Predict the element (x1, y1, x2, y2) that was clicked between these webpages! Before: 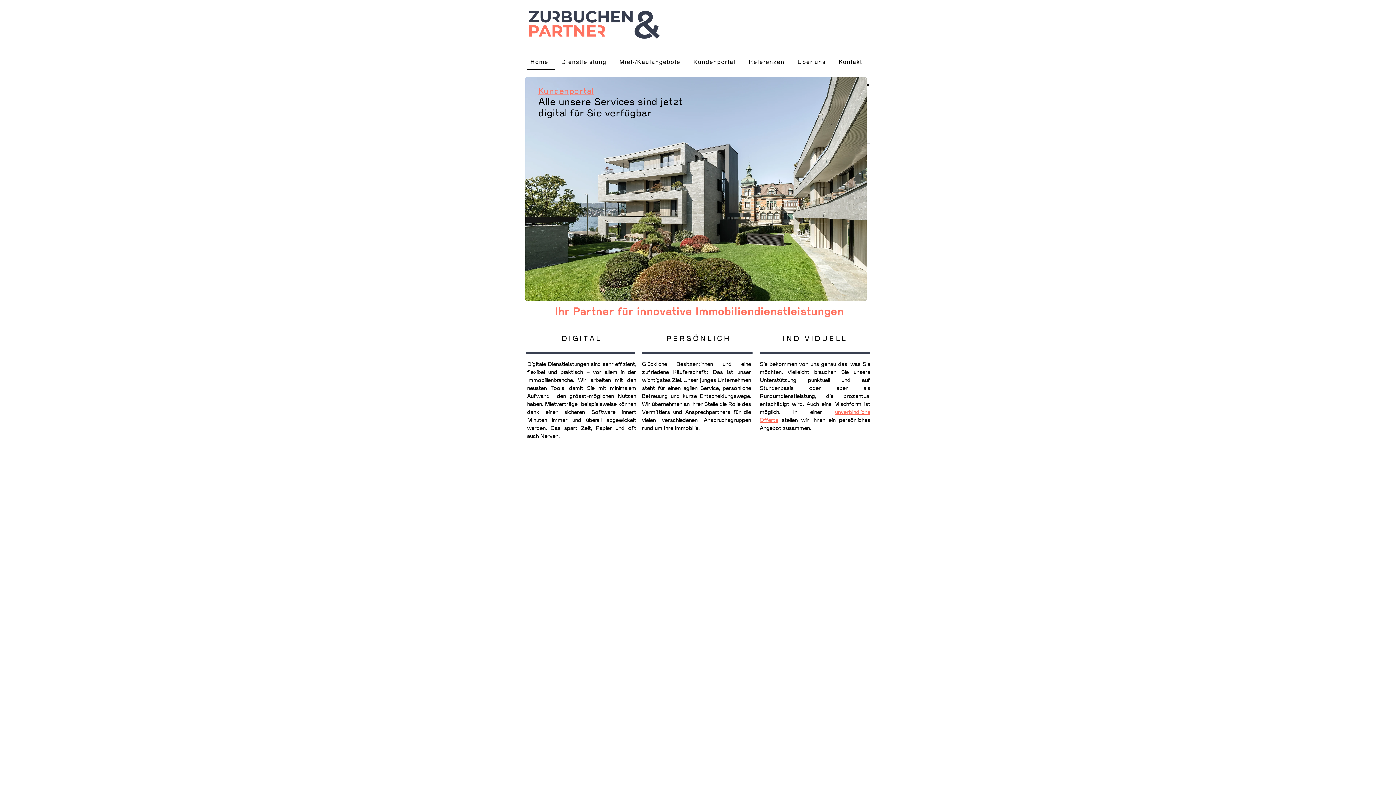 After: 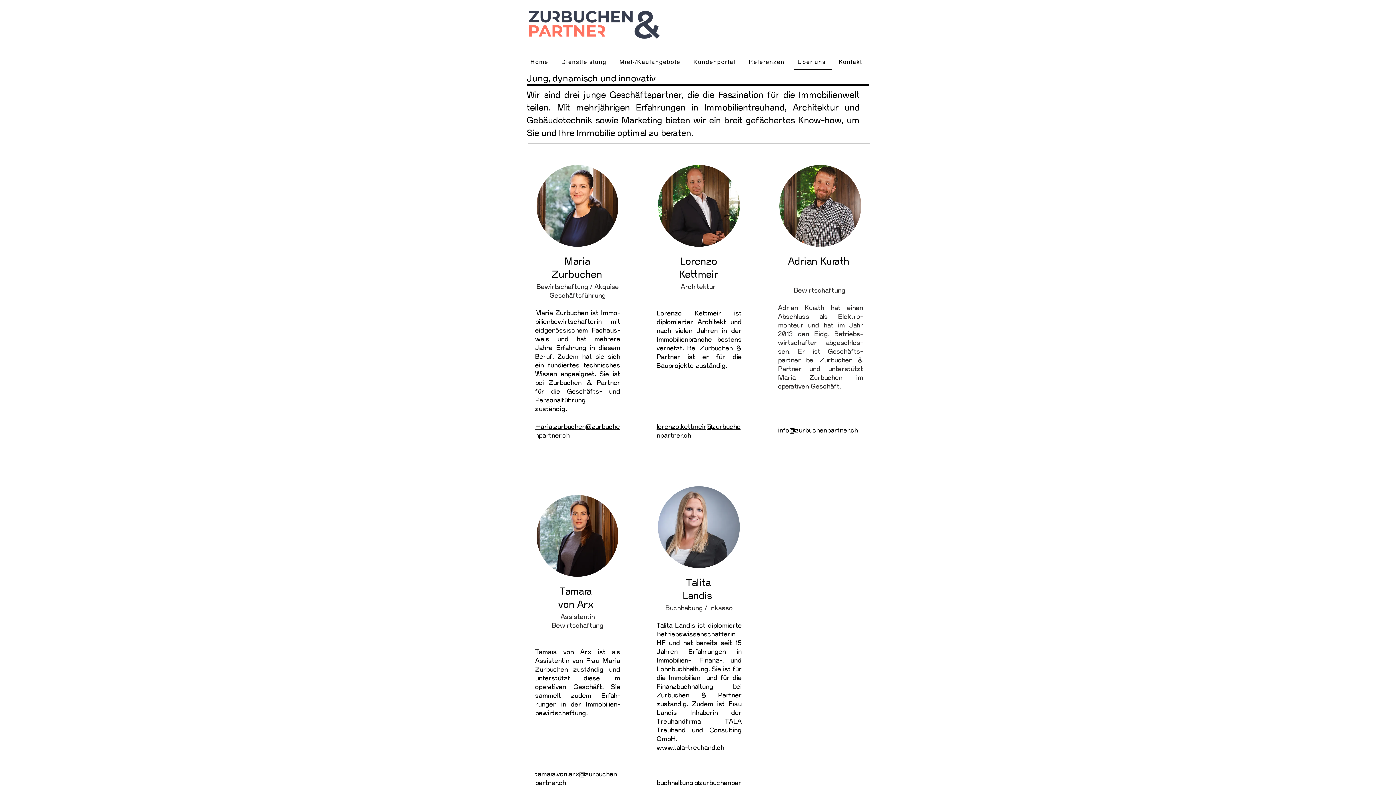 Action: label: Über uns bbox: (794, 54, 832, 69)